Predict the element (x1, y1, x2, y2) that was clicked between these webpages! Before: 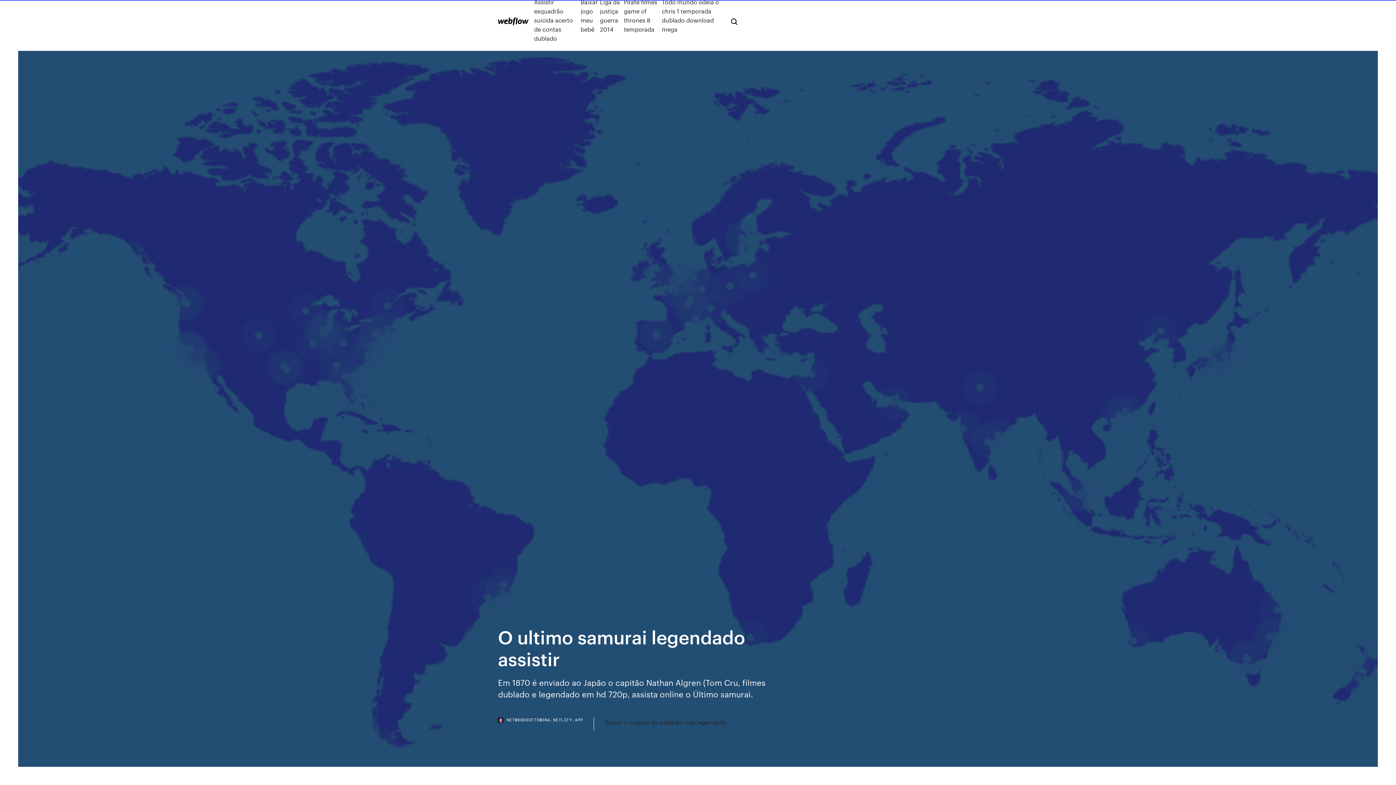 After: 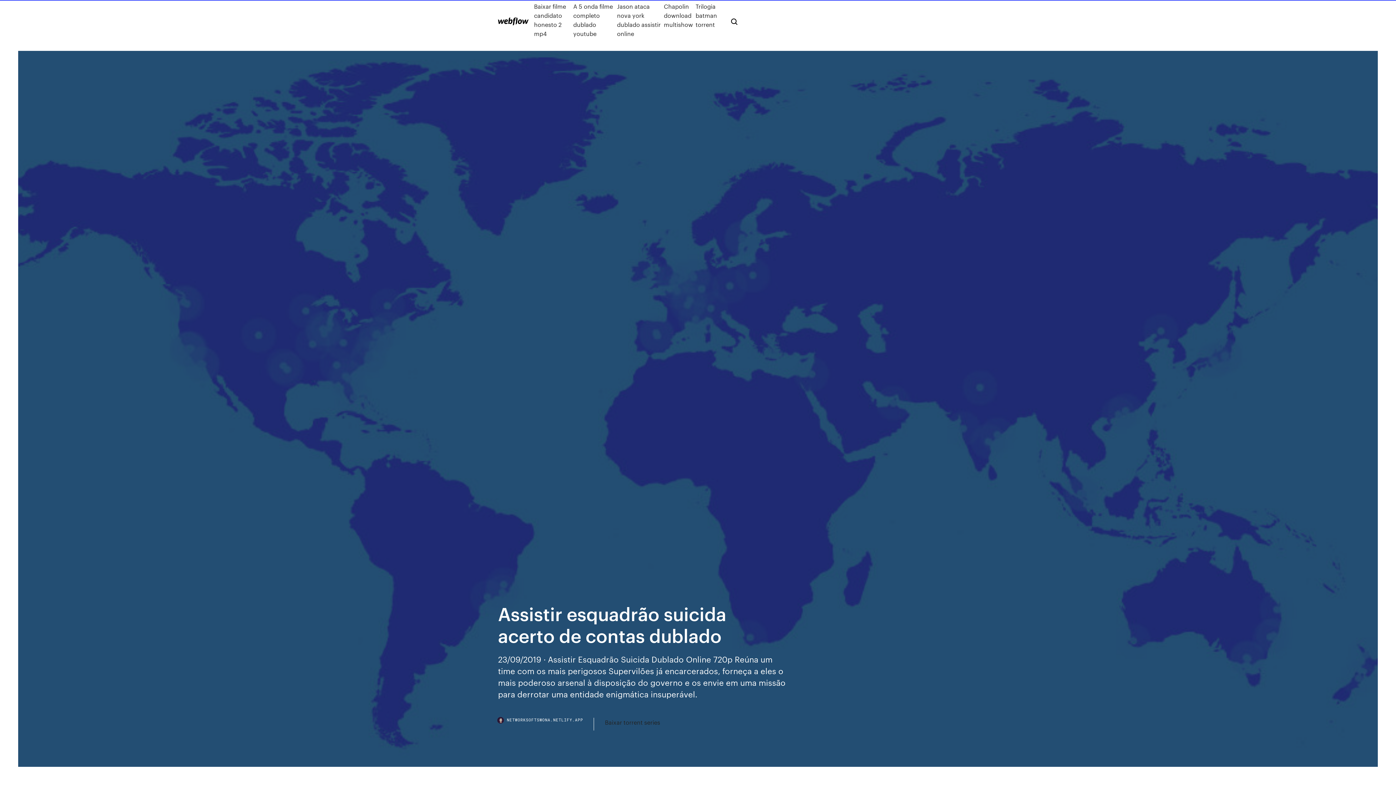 Action: label: Assistir esquadrão suicida acerto de contas dublado bbox: (534, -2, 580, 42)